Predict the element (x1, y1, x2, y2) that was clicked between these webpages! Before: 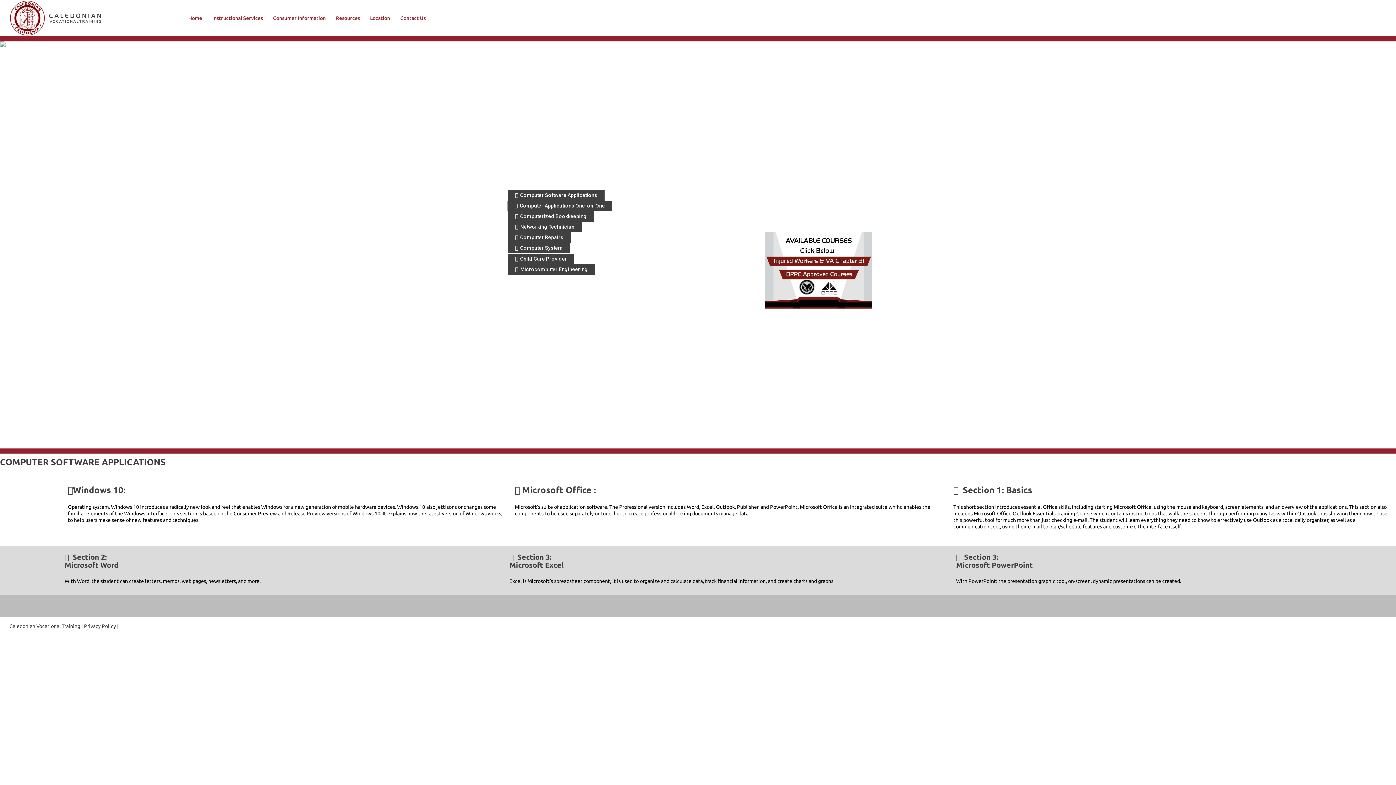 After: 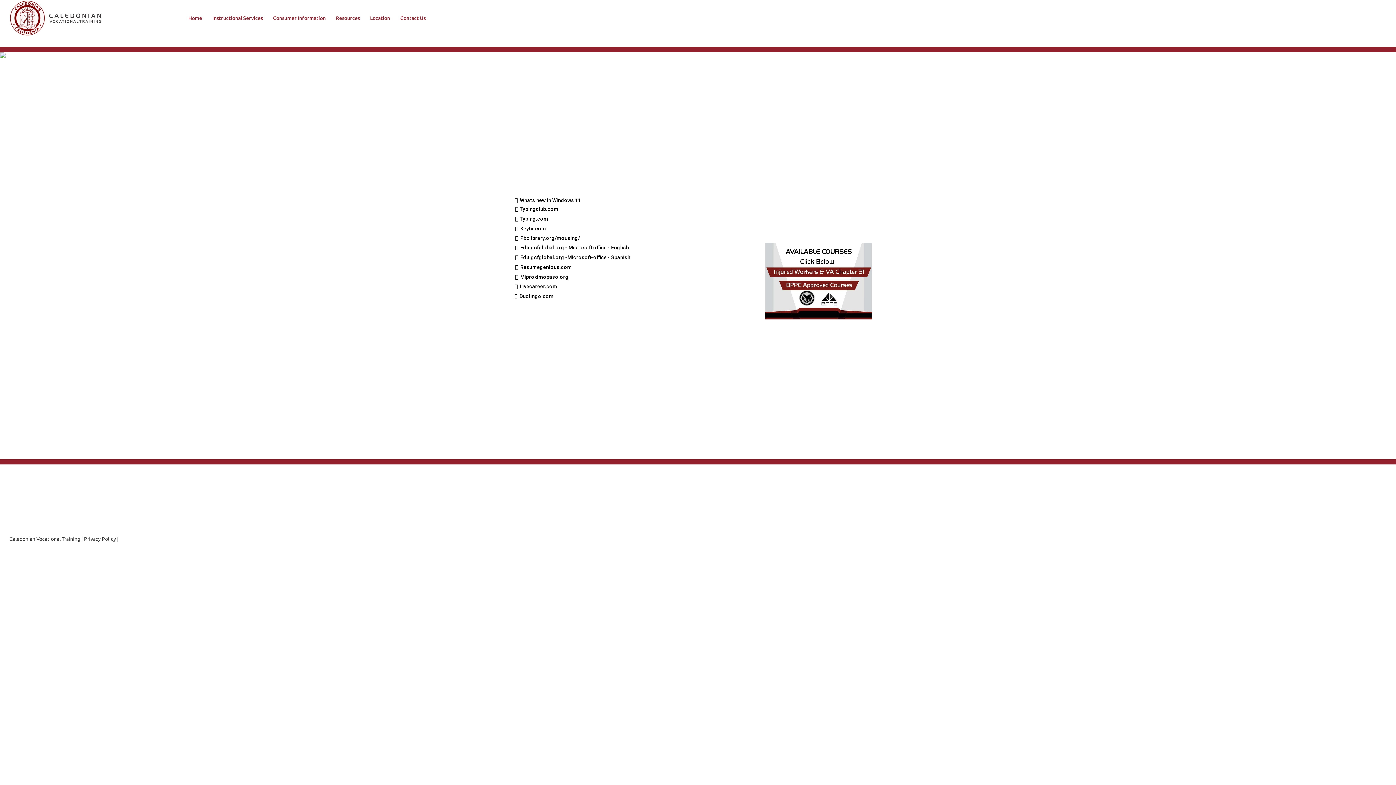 Action: label: Resources bbox: (335, 14, 359, 21)